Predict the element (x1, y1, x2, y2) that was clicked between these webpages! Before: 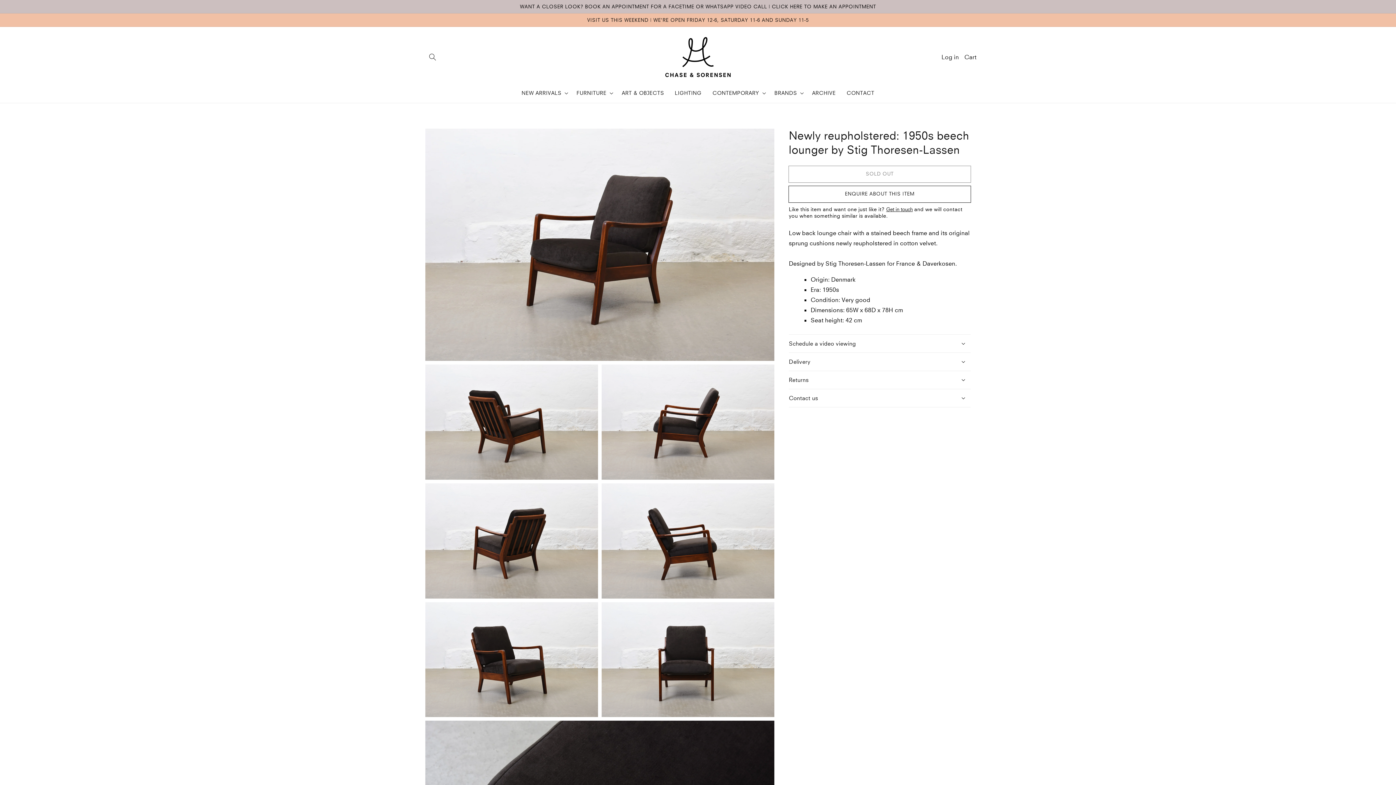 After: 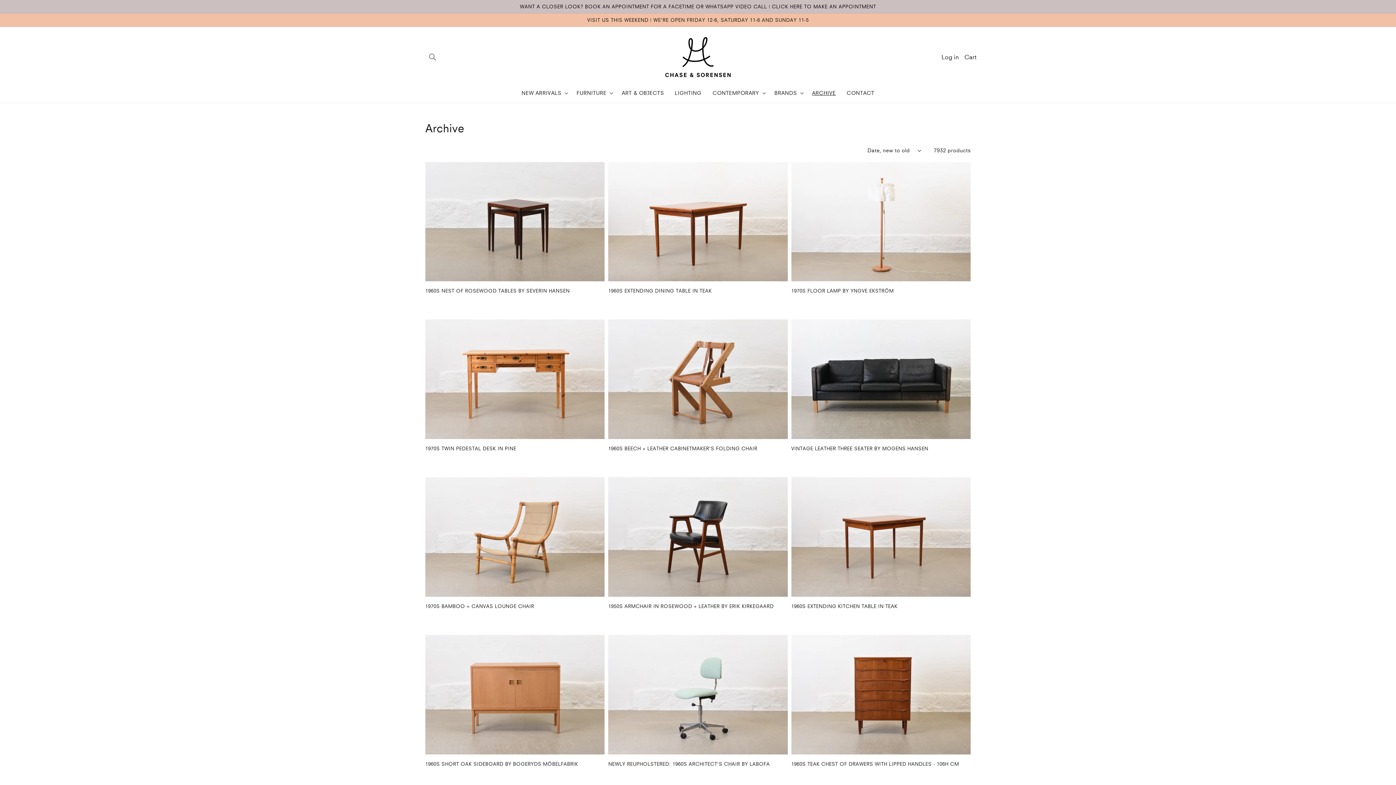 Action: bbox: (806, 83, 841, 102) label: ARCHIVE